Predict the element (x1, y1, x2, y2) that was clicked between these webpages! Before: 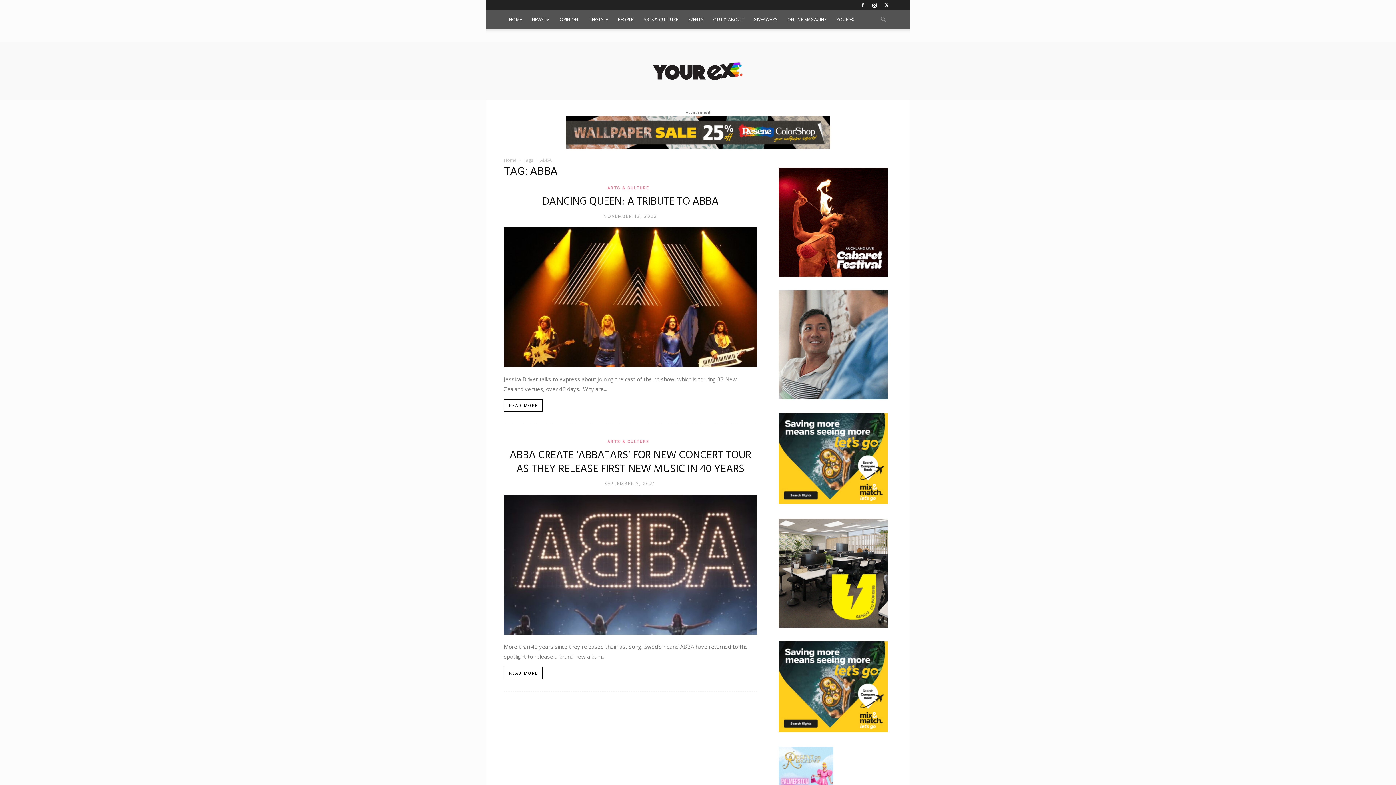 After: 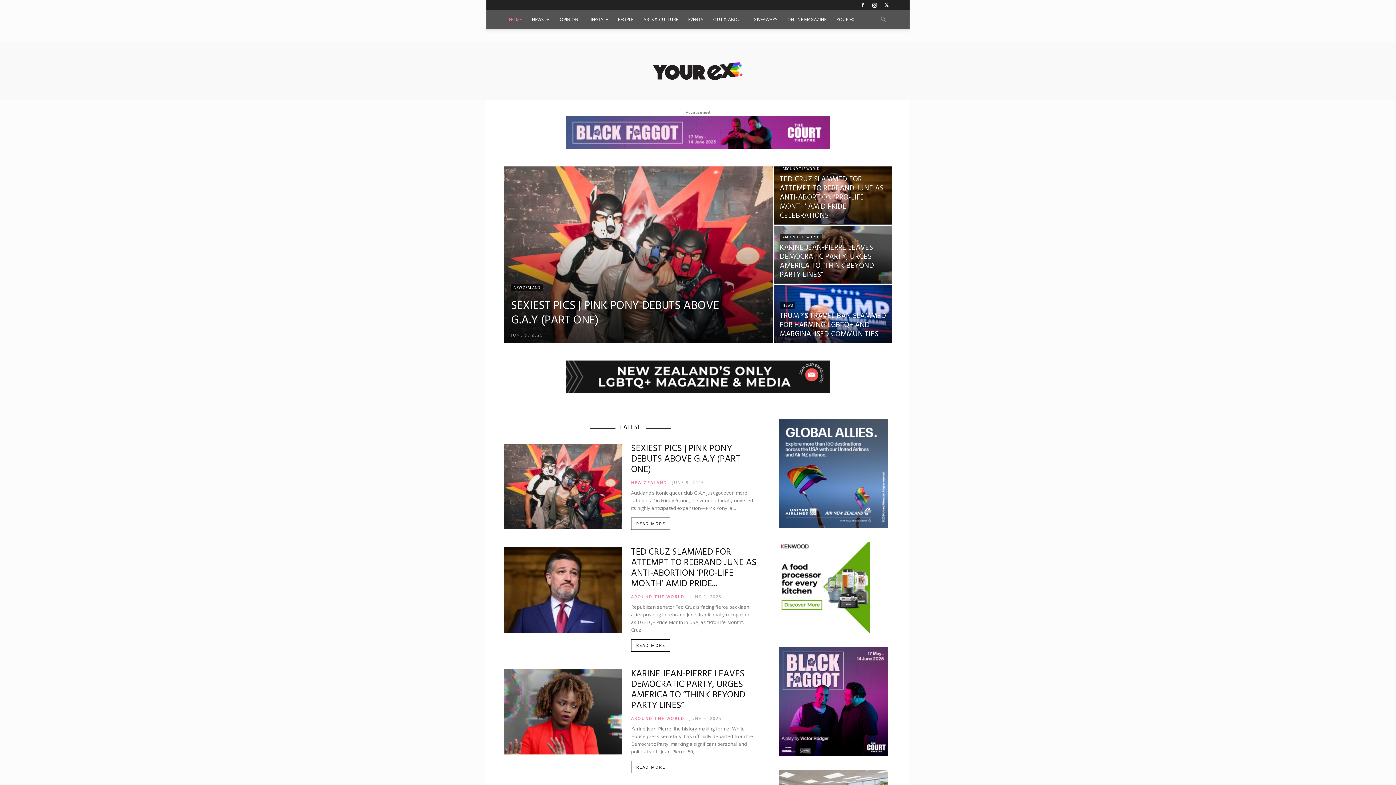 Action: bbox: (504, 10, 526, 29) label: HOME